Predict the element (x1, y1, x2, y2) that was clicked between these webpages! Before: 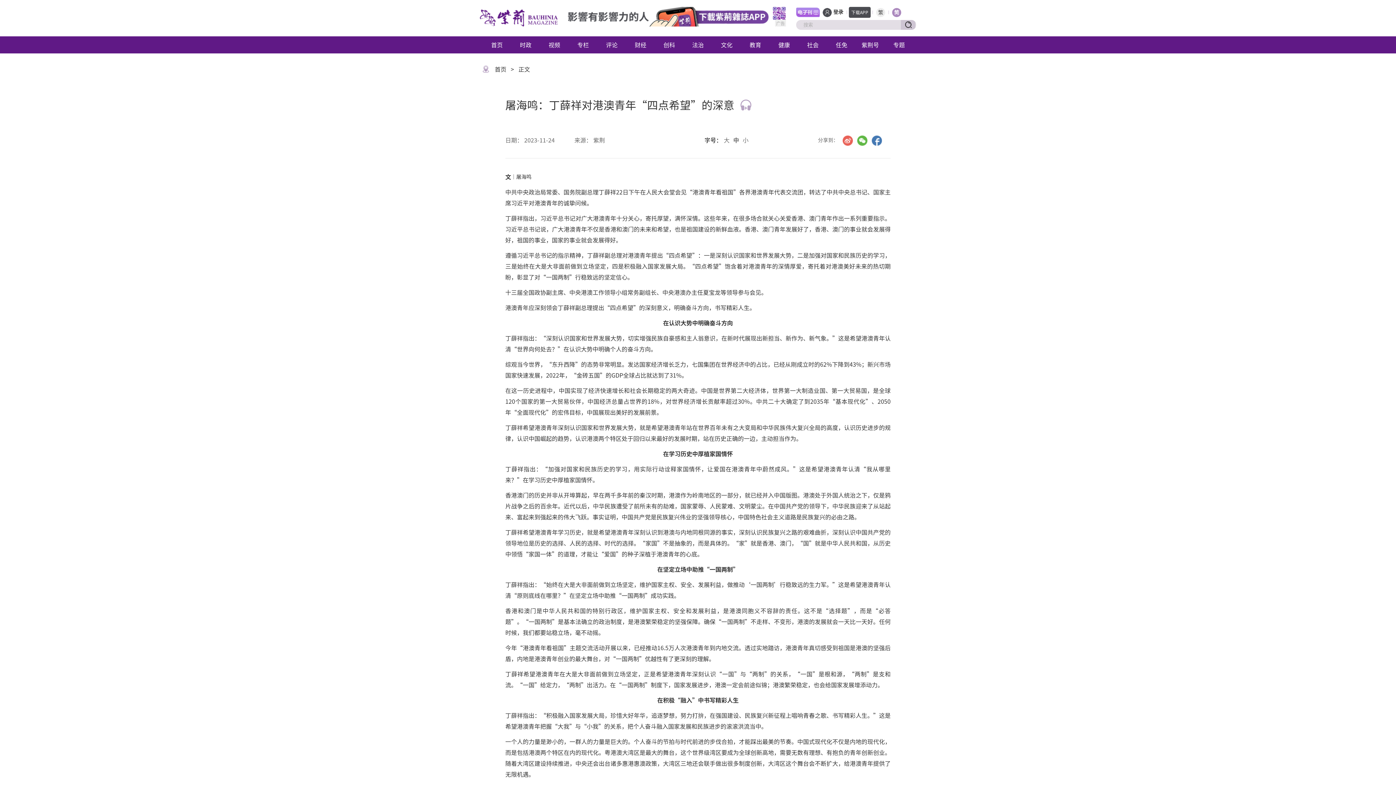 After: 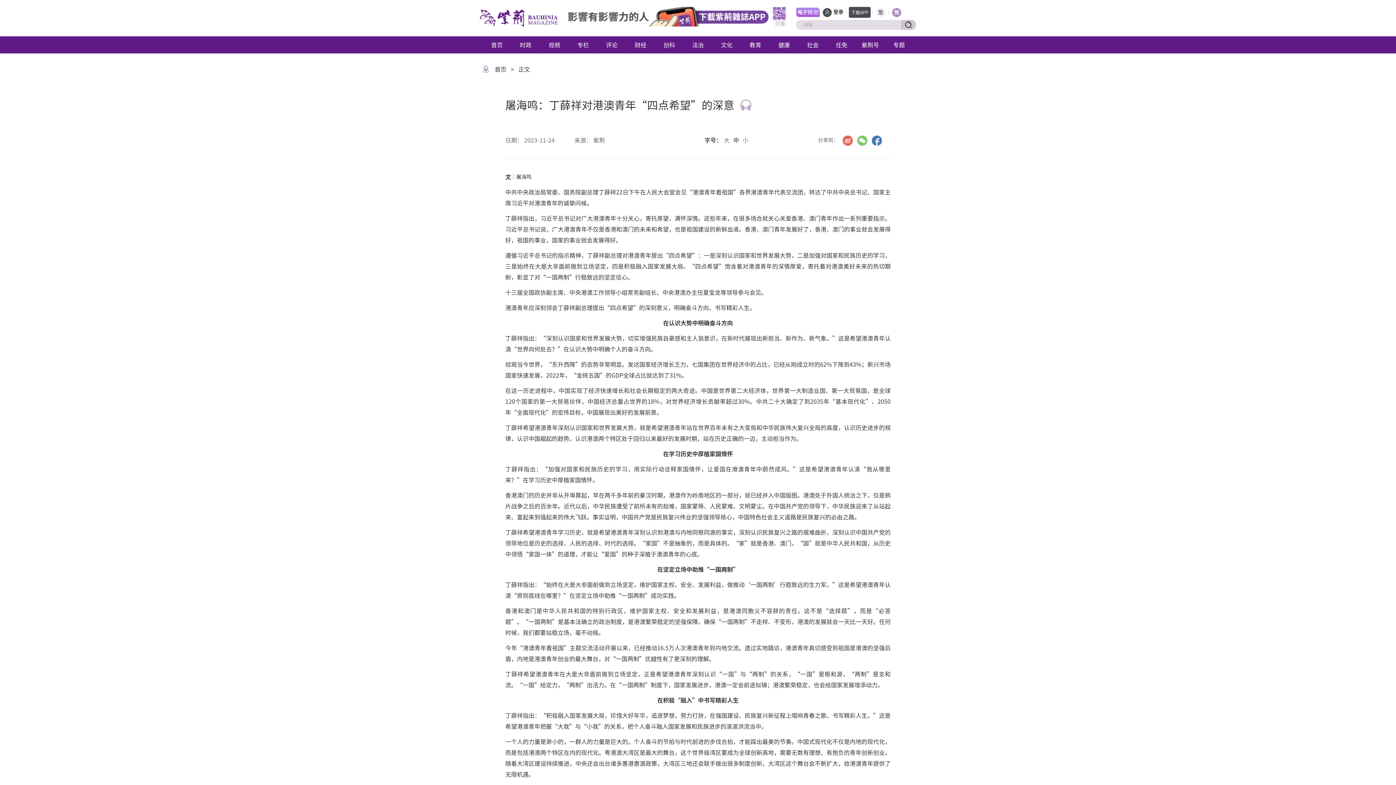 Action: bbox: (857, 134, 867, 145)